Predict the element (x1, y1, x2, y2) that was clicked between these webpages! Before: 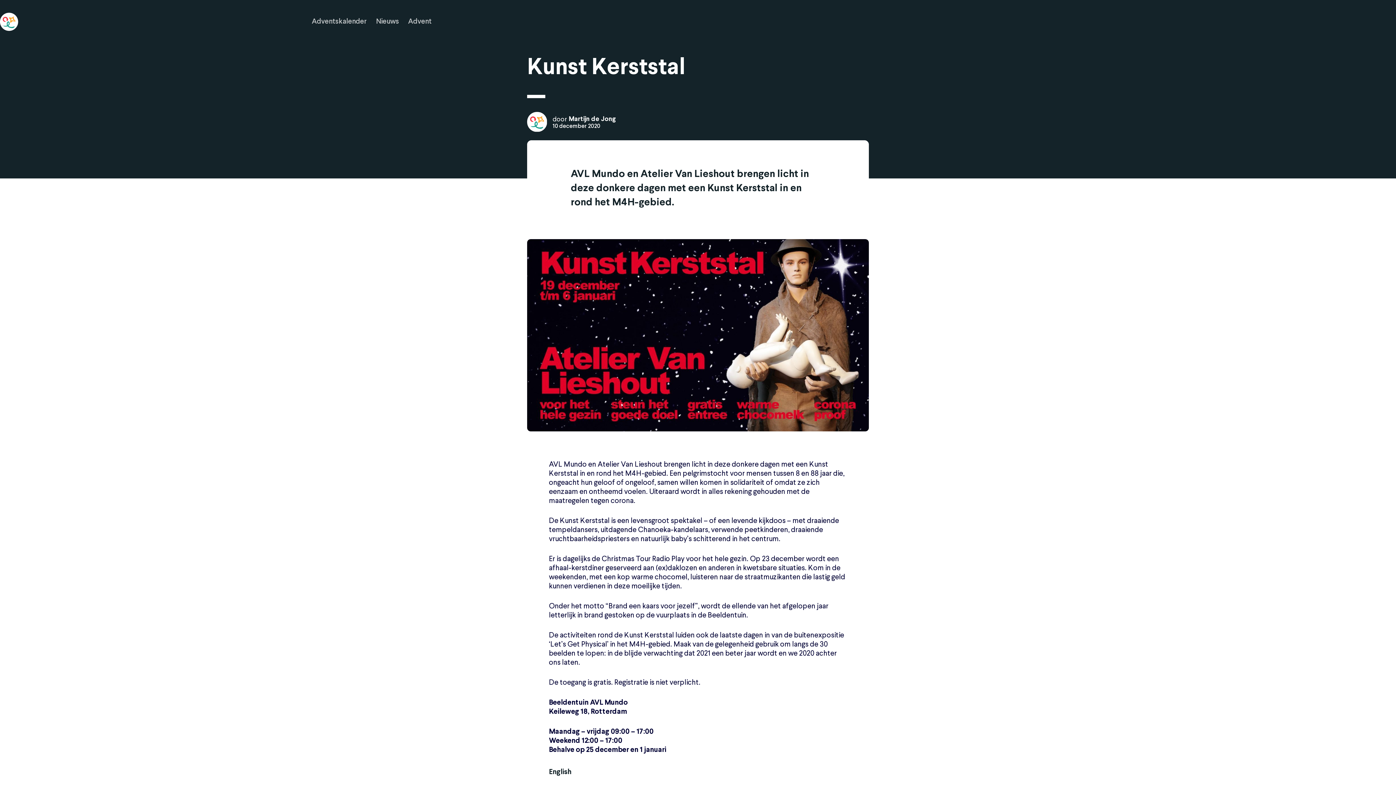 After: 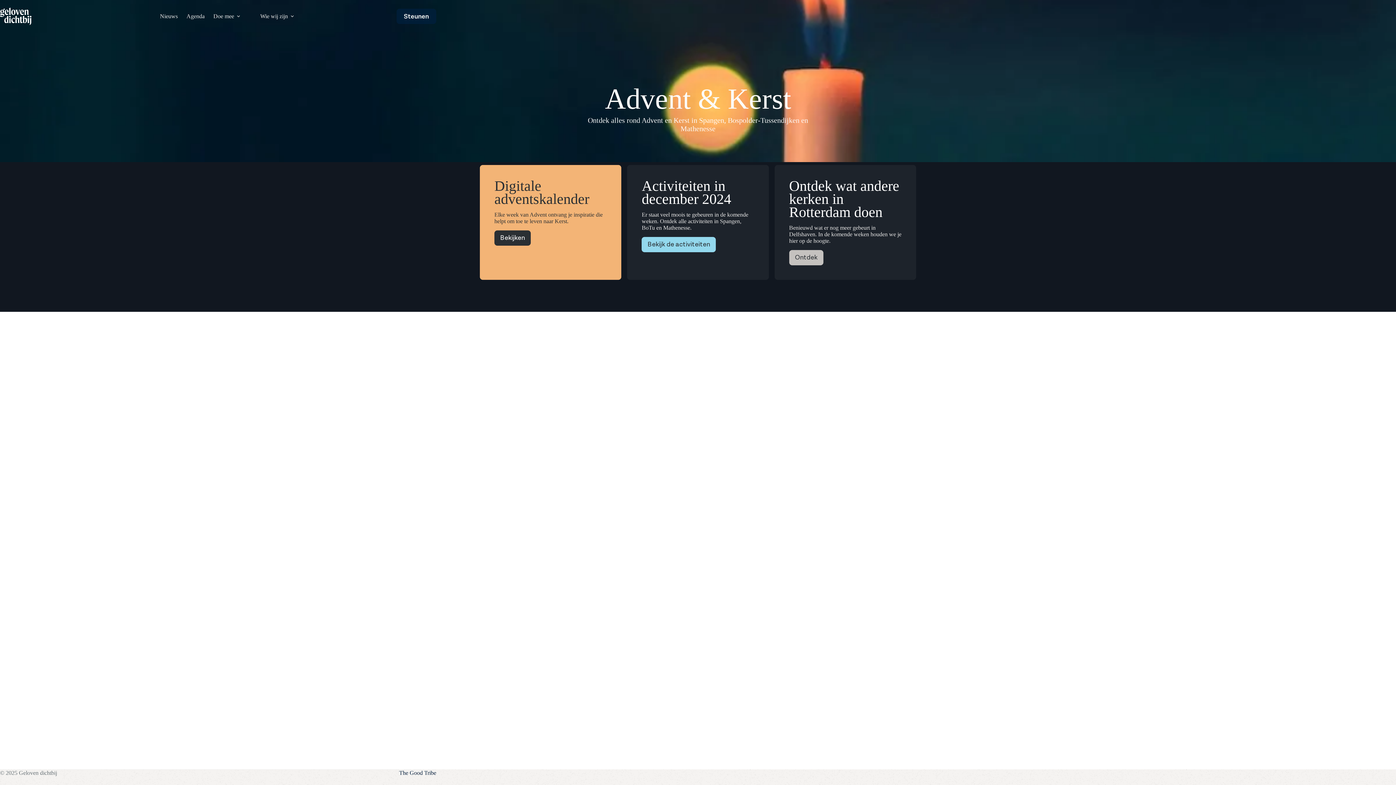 Action: bbox: (0, 12, 18, 30)